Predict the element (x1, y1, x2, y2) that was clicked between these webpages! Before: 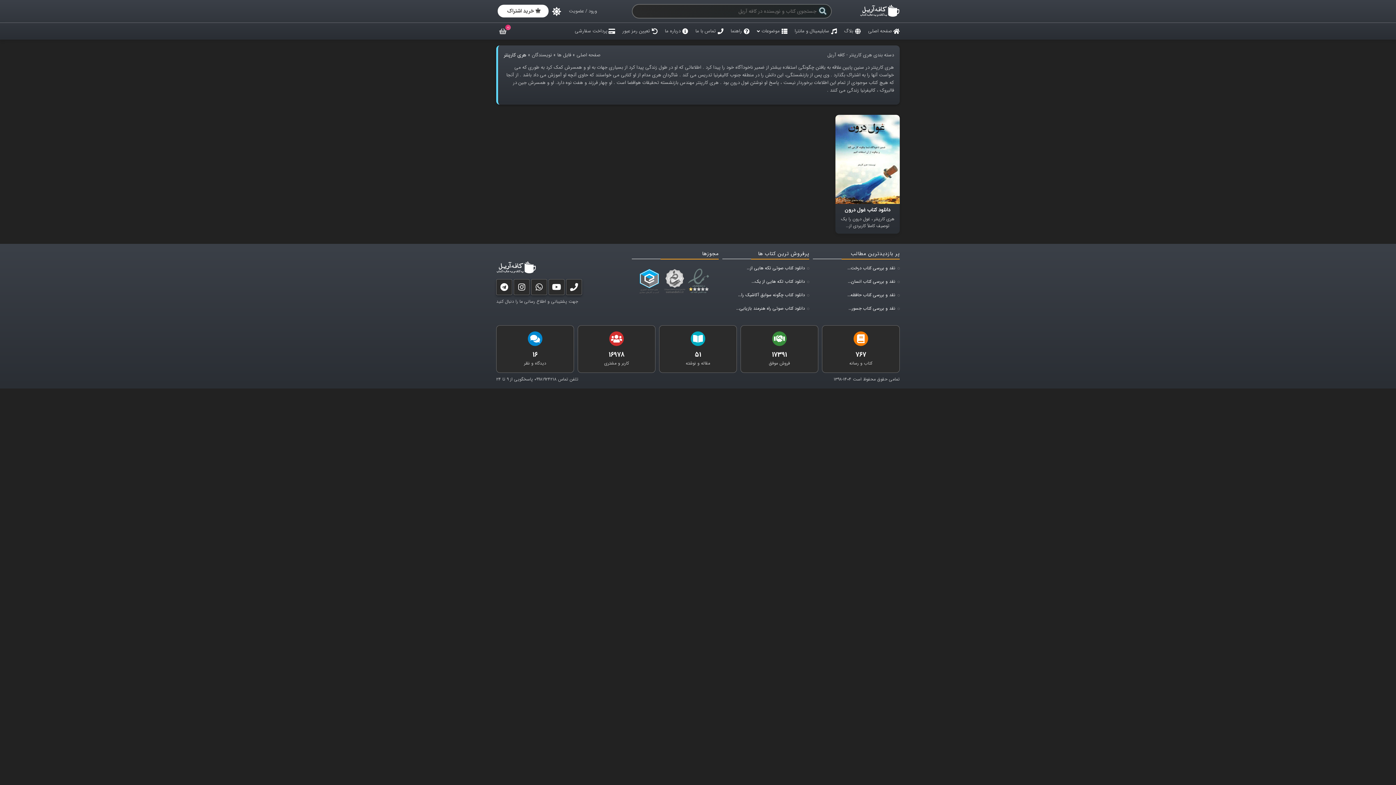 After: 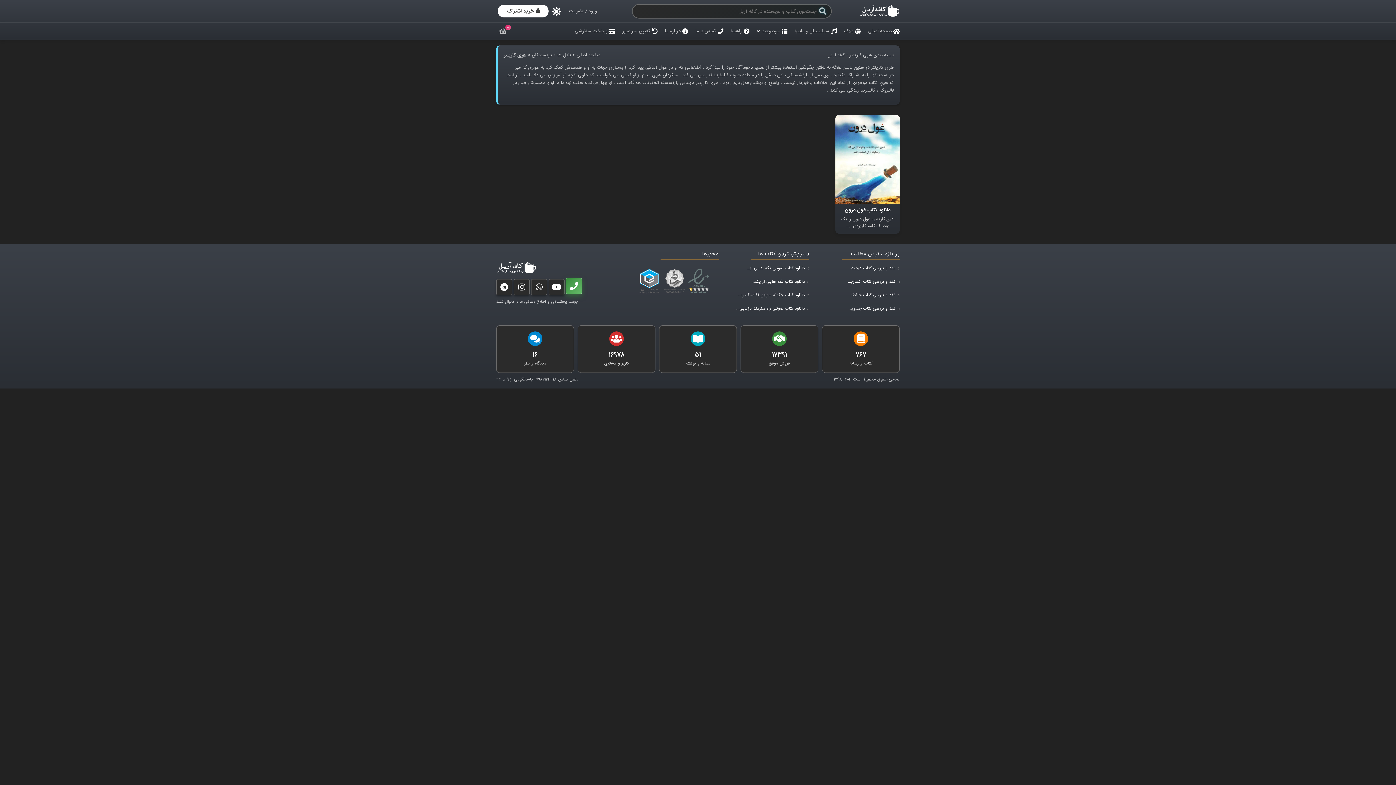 Action: bbox: (566, 285, 582, 292)